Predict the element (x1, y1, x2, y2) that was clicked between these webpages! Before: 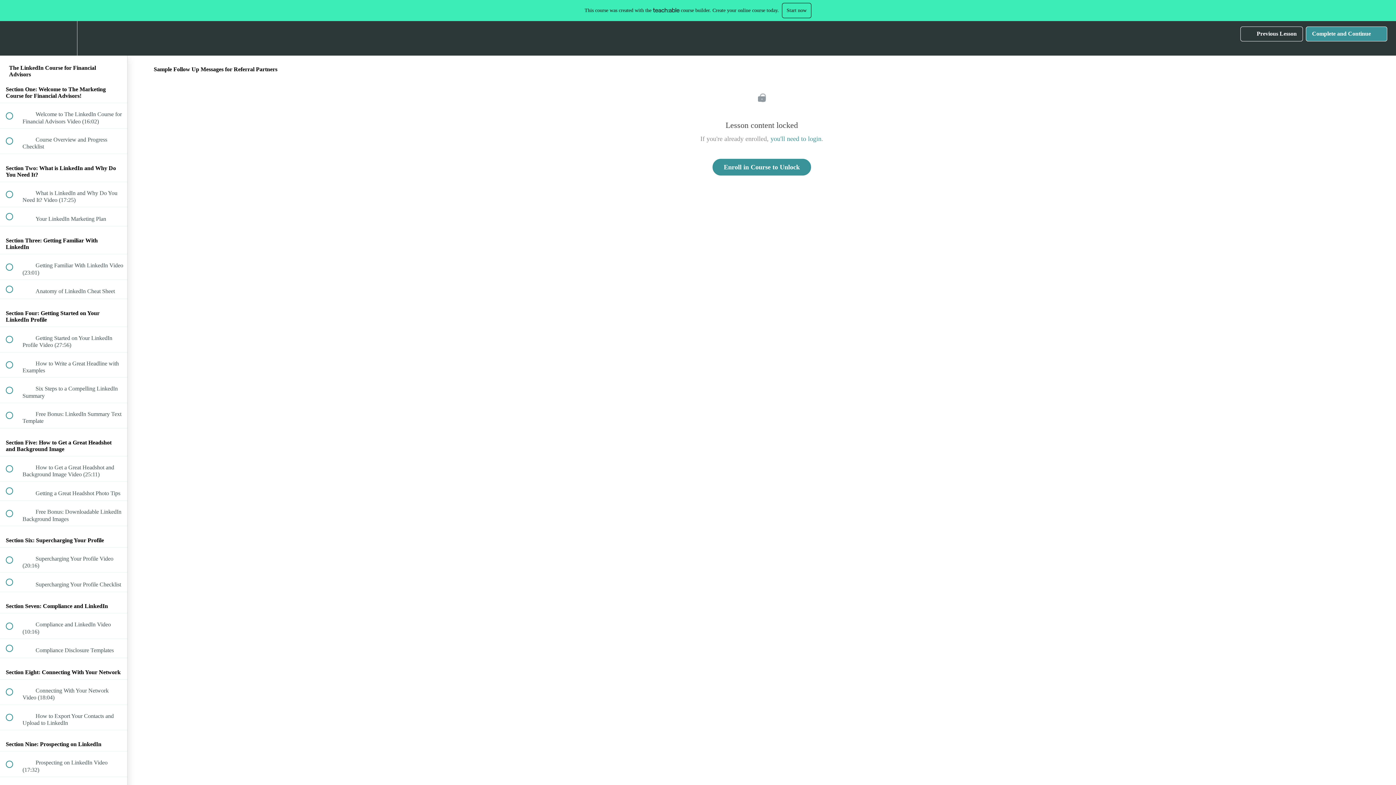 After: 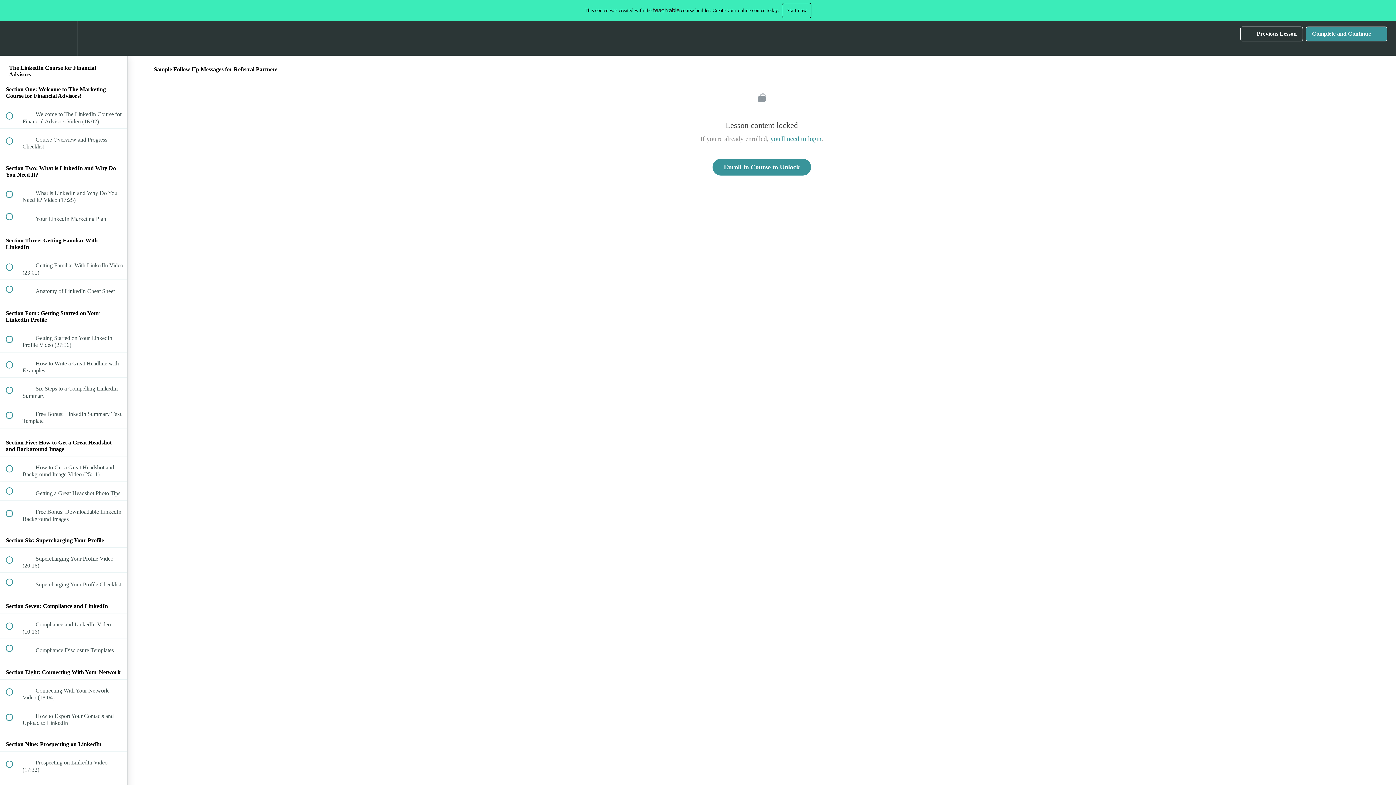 Action: label: Settings Menu bbox: (50, 21, 76, 55)